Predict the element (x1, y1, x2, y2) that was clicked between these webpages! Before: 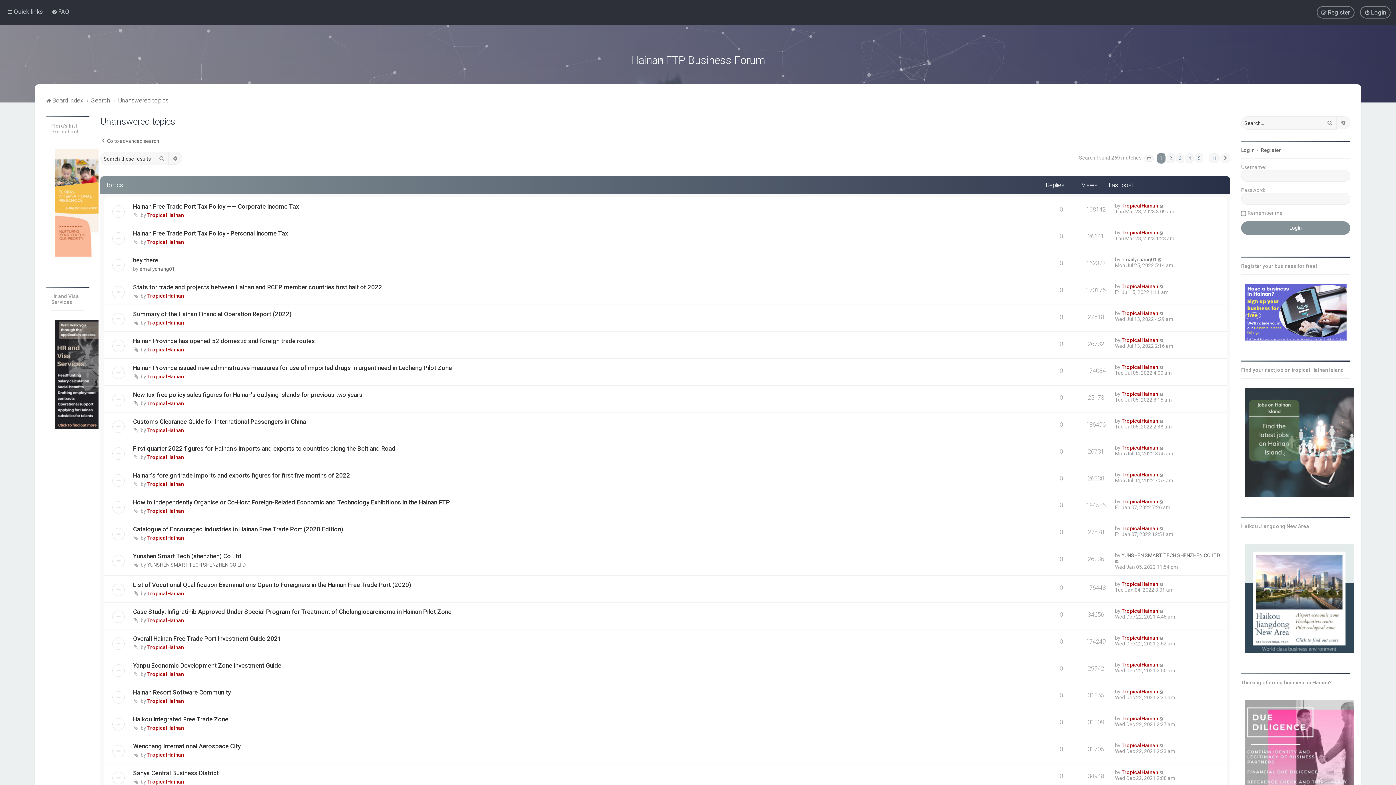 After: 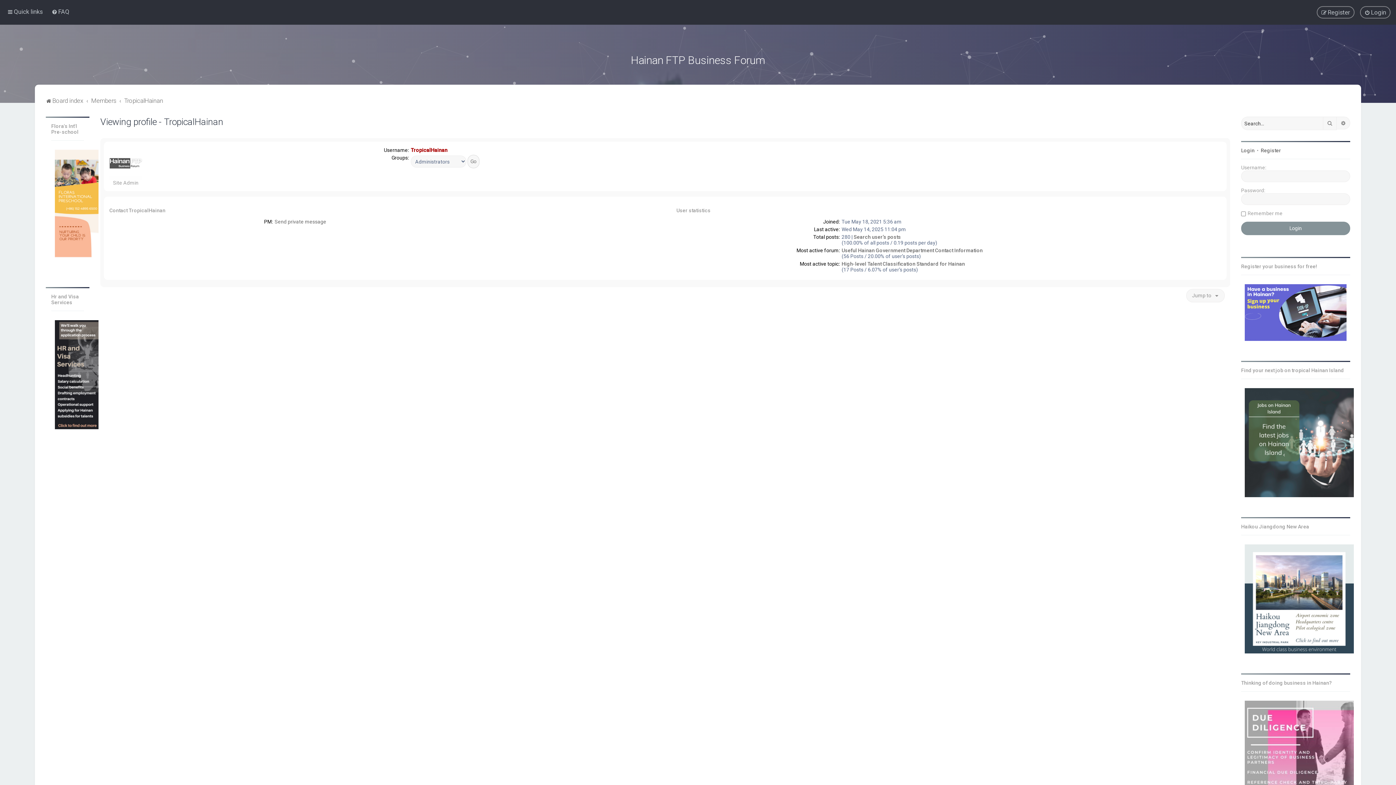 Action: bbox: (1121, 662, 1158, 668) label: TropicalHainan